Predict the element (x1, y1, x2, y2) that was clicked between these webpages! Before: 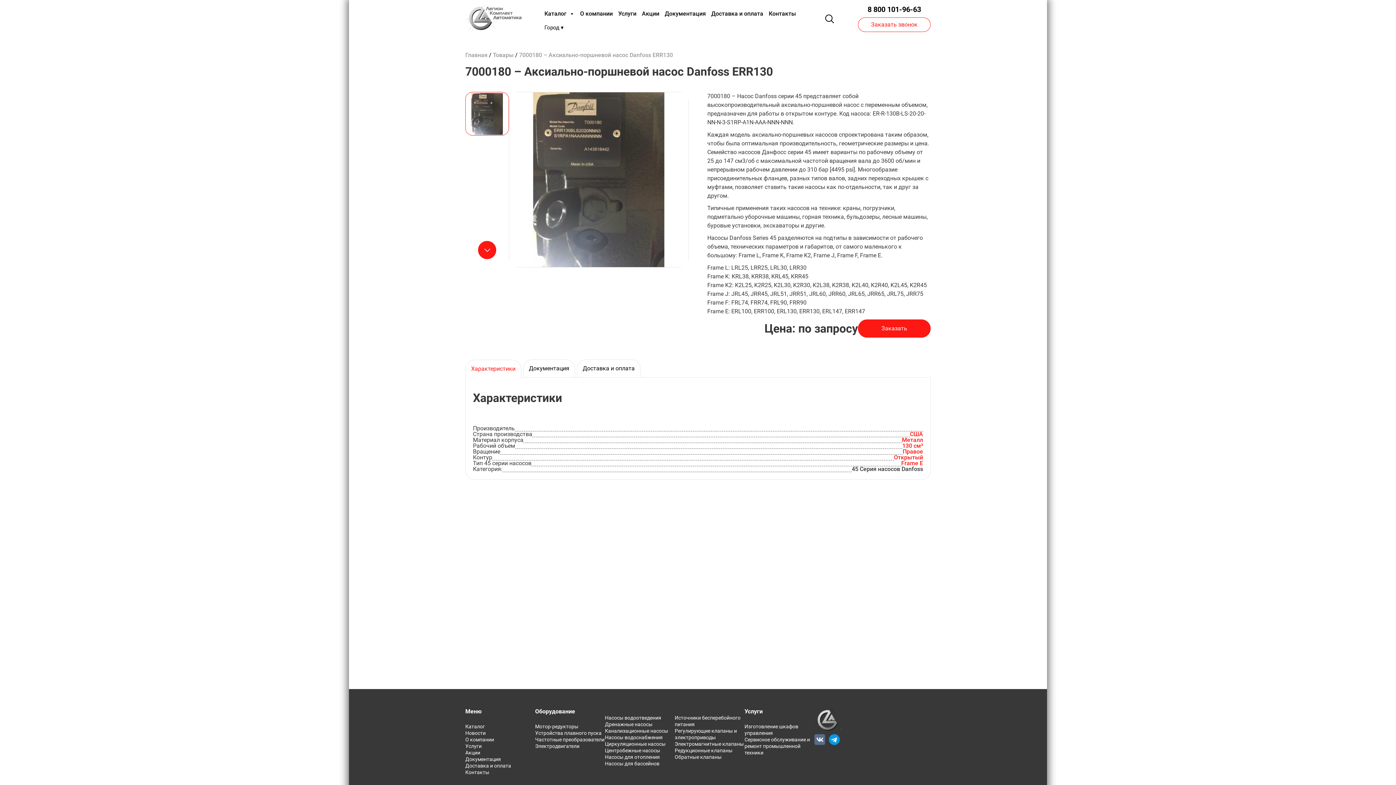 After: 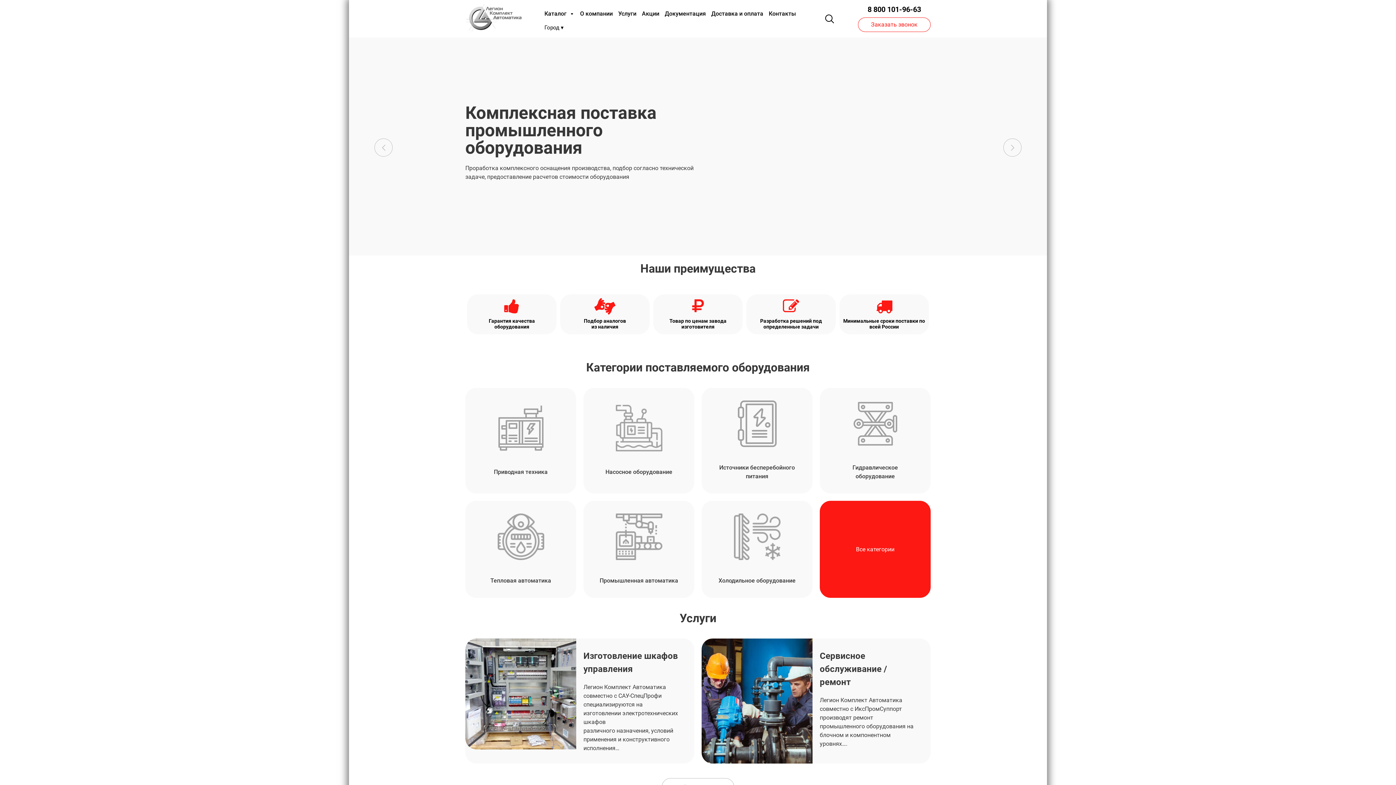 Action: bbox: (465, 27, 521, 33)